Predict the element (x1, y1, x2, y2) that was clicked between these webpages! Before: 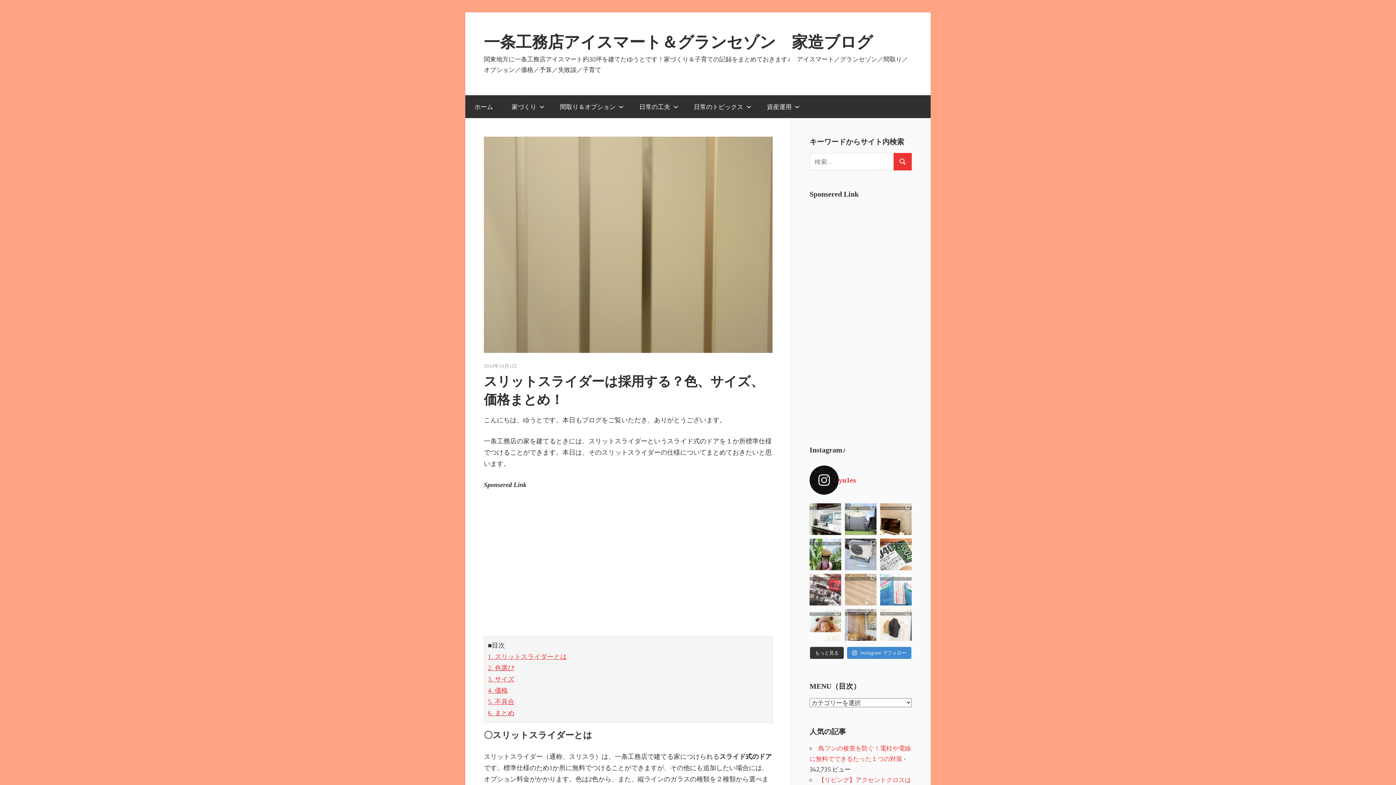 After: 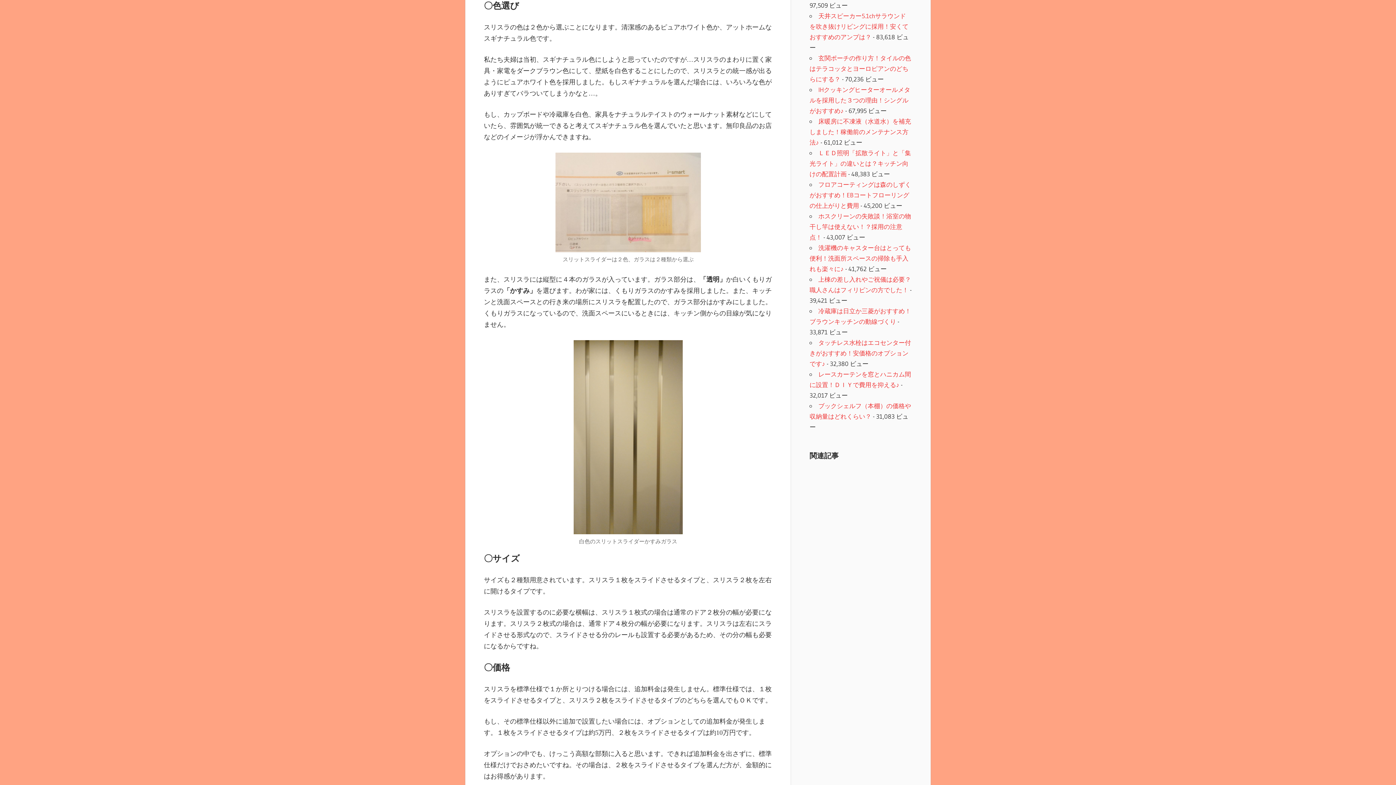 Action: bbox: (488, 664, 514, 672) label: 2. 色選び